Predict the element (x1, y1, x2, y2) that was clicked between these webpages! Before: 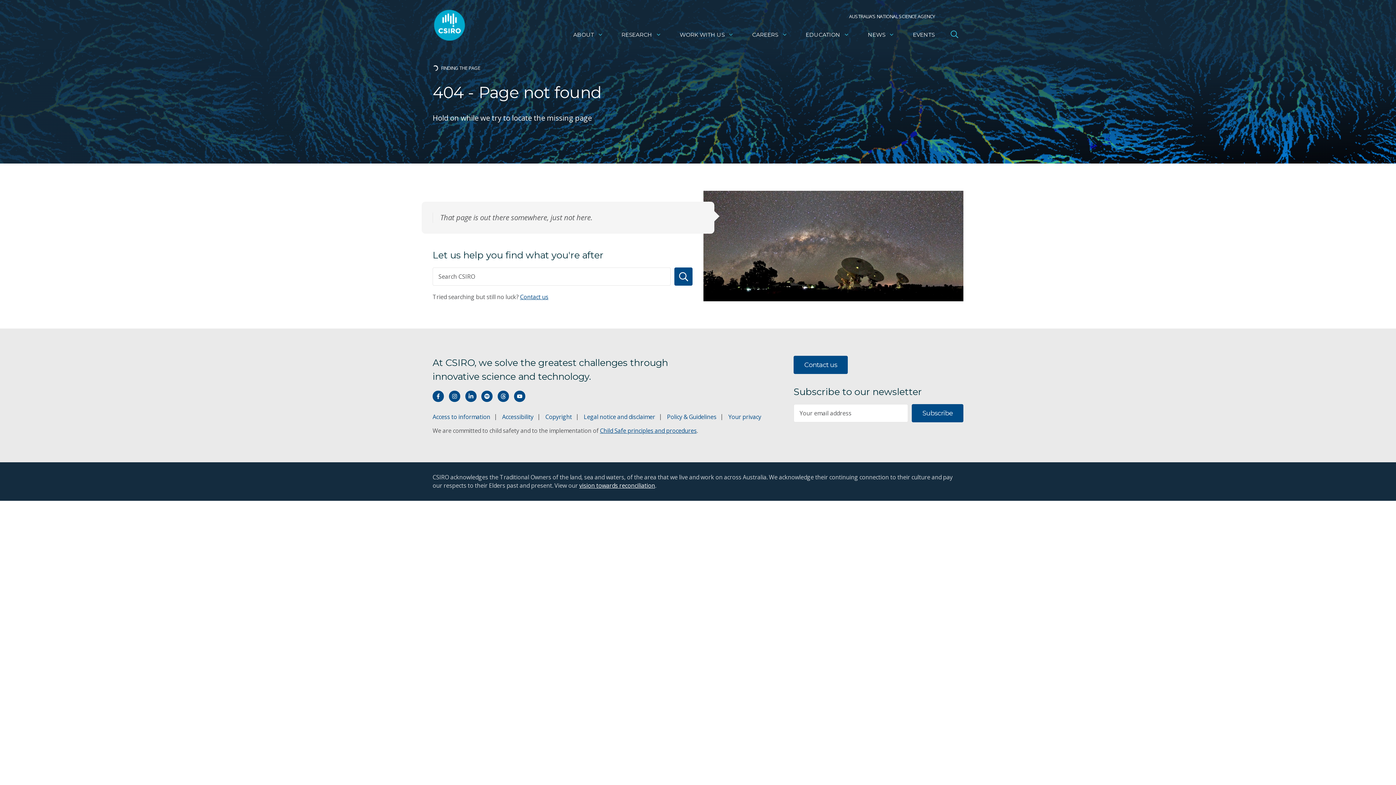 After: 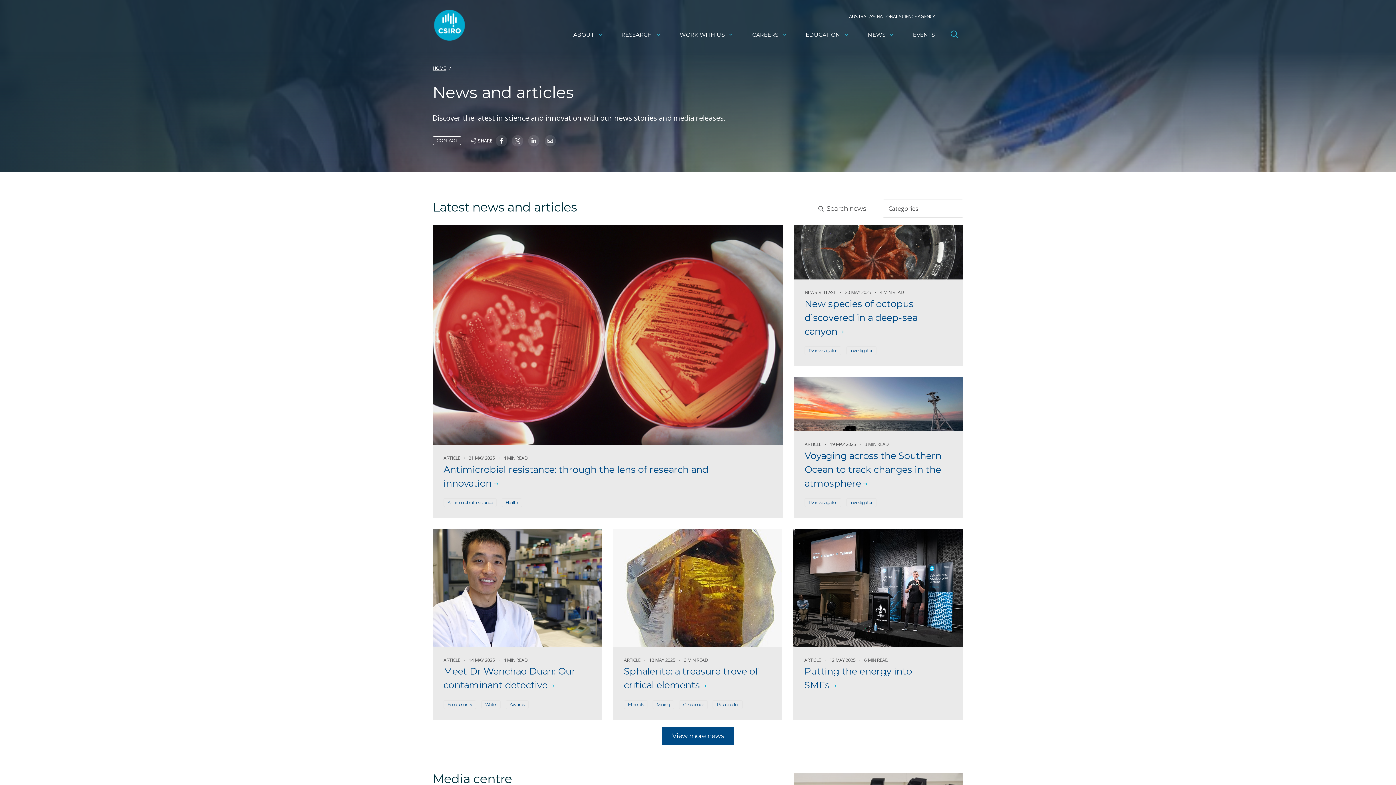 Action: bbox: (860, 26, 902, 43) label: NEWS